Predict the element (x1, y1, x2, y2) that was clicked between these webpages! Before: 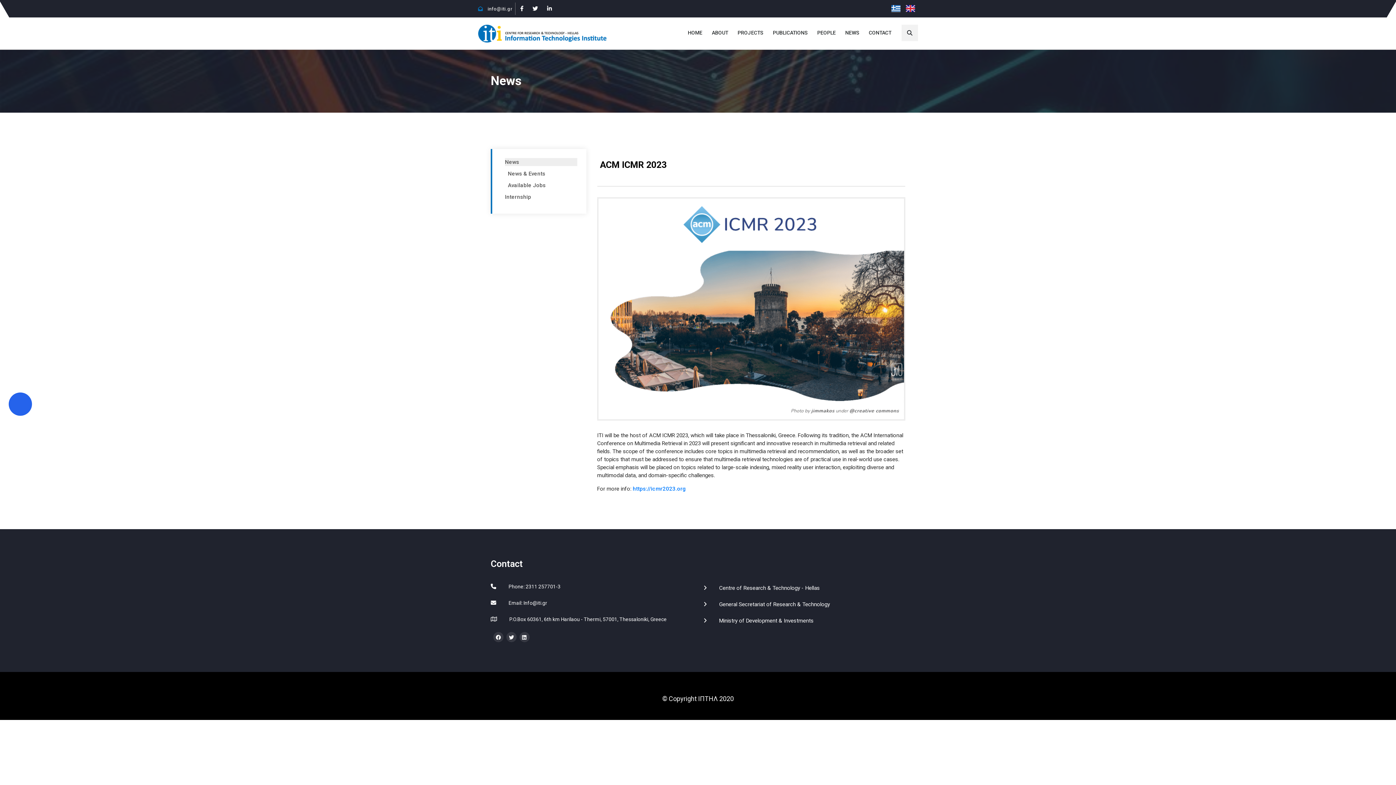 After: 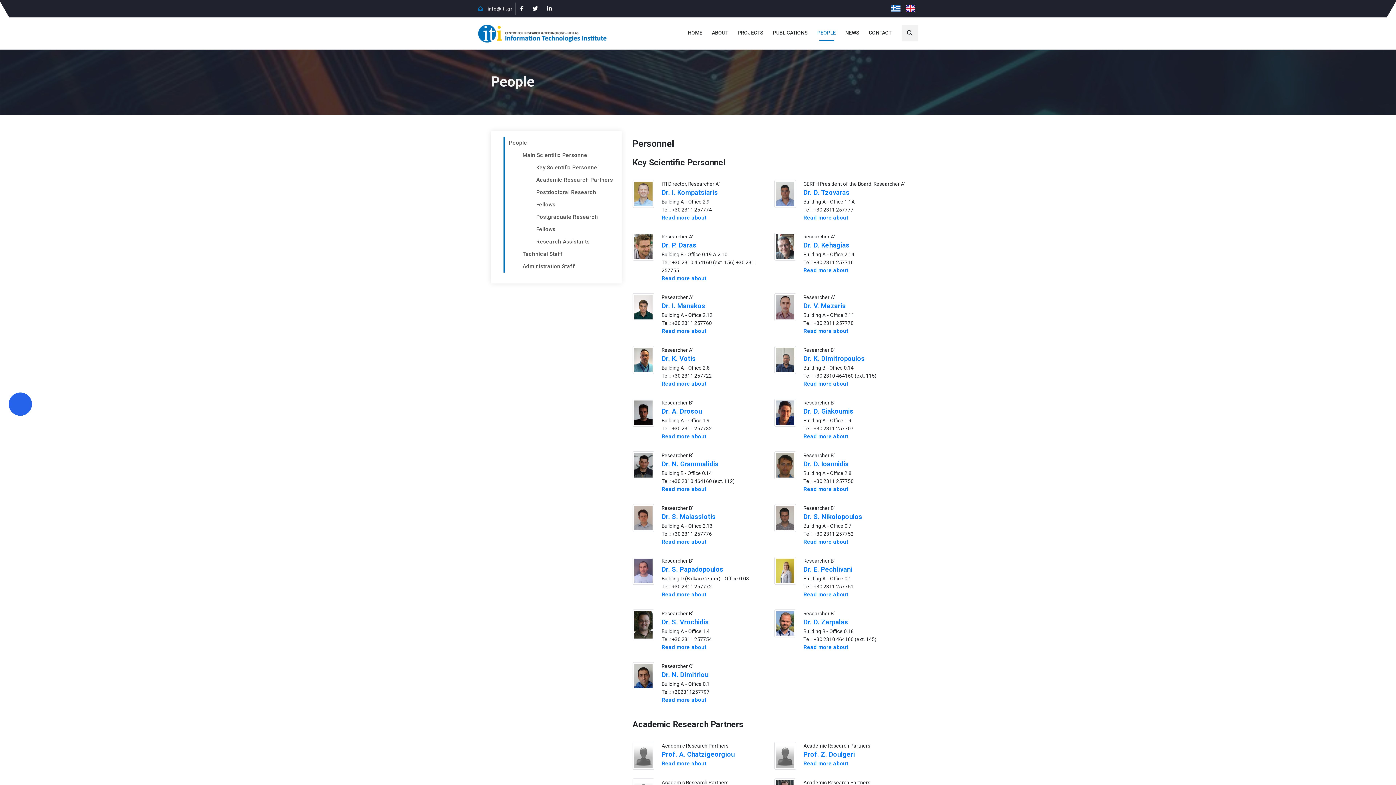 Action: bbox: (817, 29, 835, 35) label: PEOPLE